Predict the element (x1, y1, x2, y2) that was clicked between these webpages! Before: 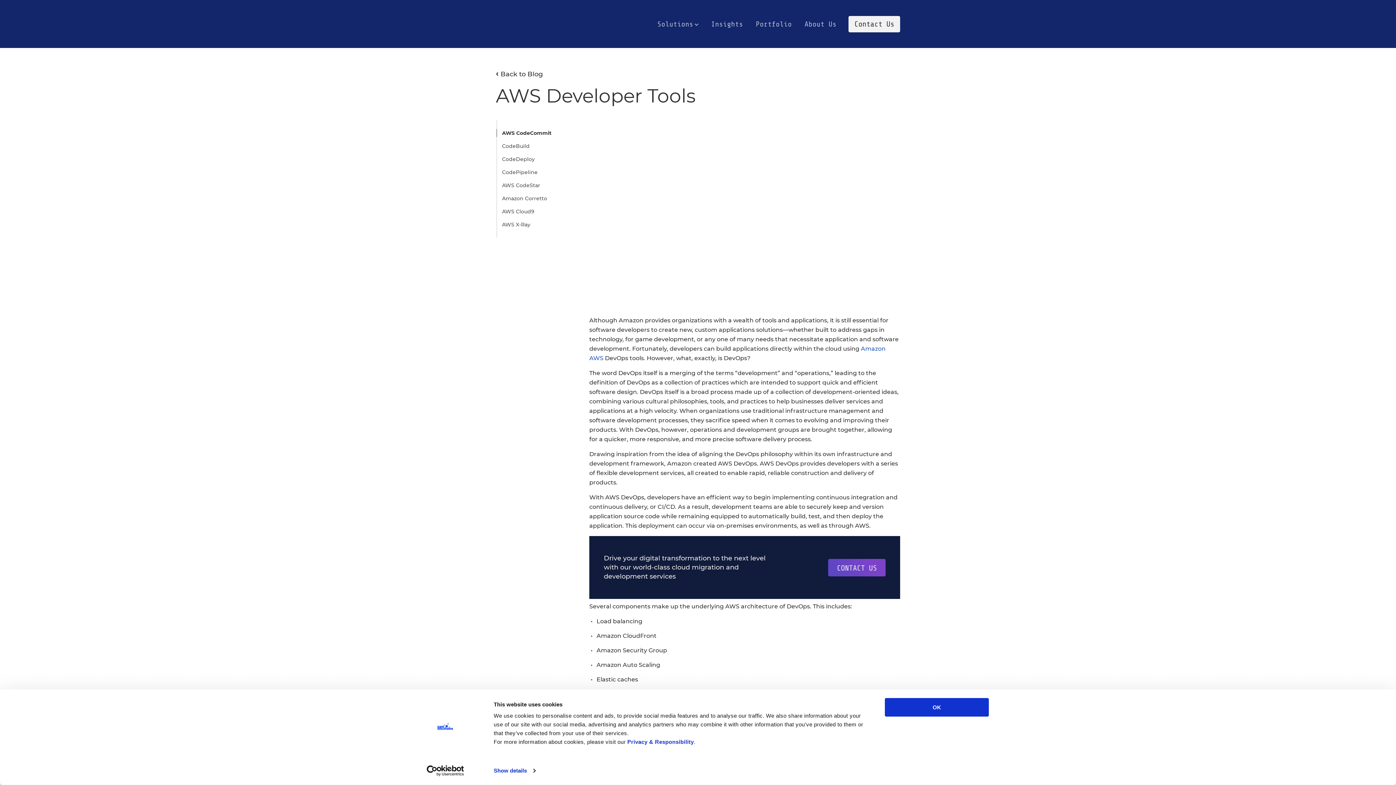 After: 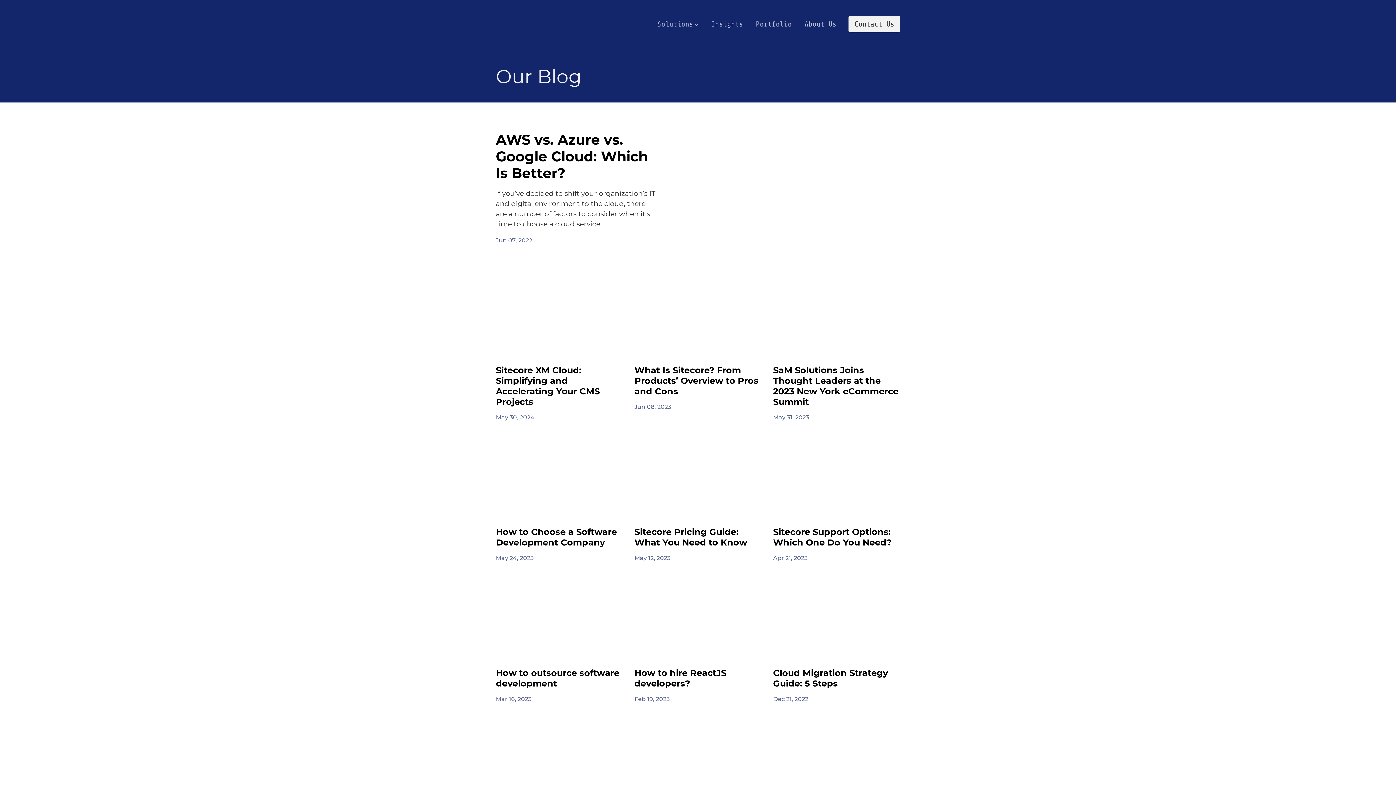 Action: label: Insights bbox: (711, 18, 743, 30)